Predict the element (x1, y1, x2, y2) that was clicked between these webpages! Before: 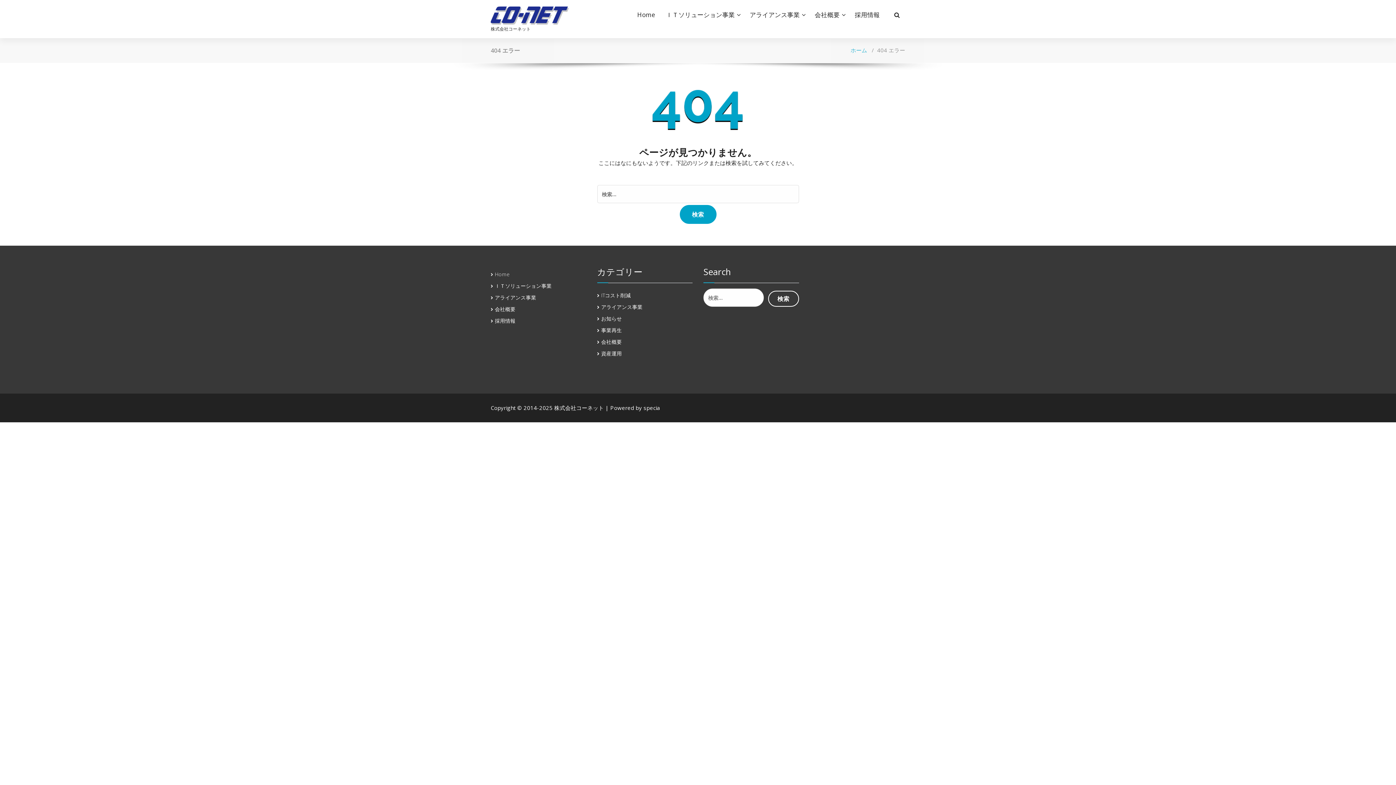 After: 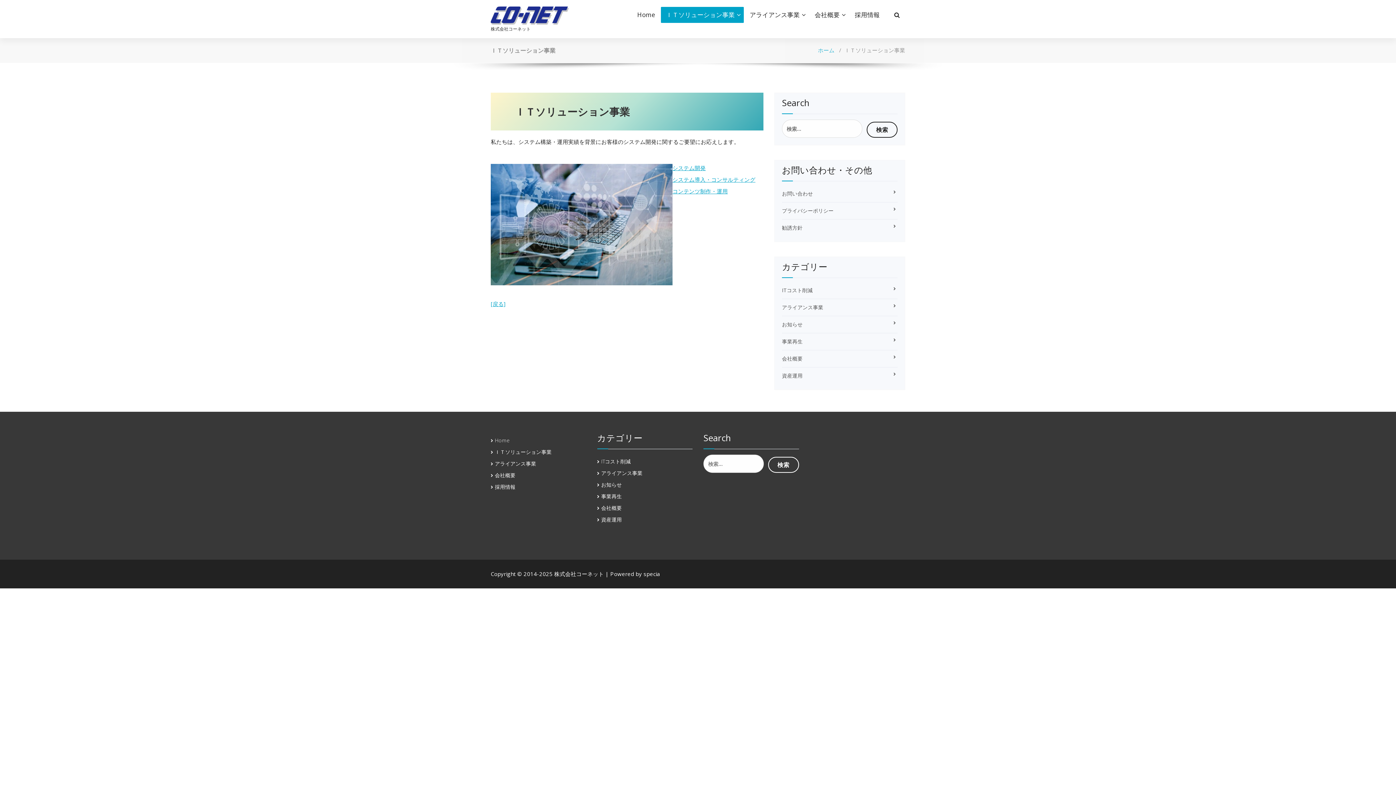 Action: bbox: (661, 6, 744, 22) label: ＩＴソリューション事業